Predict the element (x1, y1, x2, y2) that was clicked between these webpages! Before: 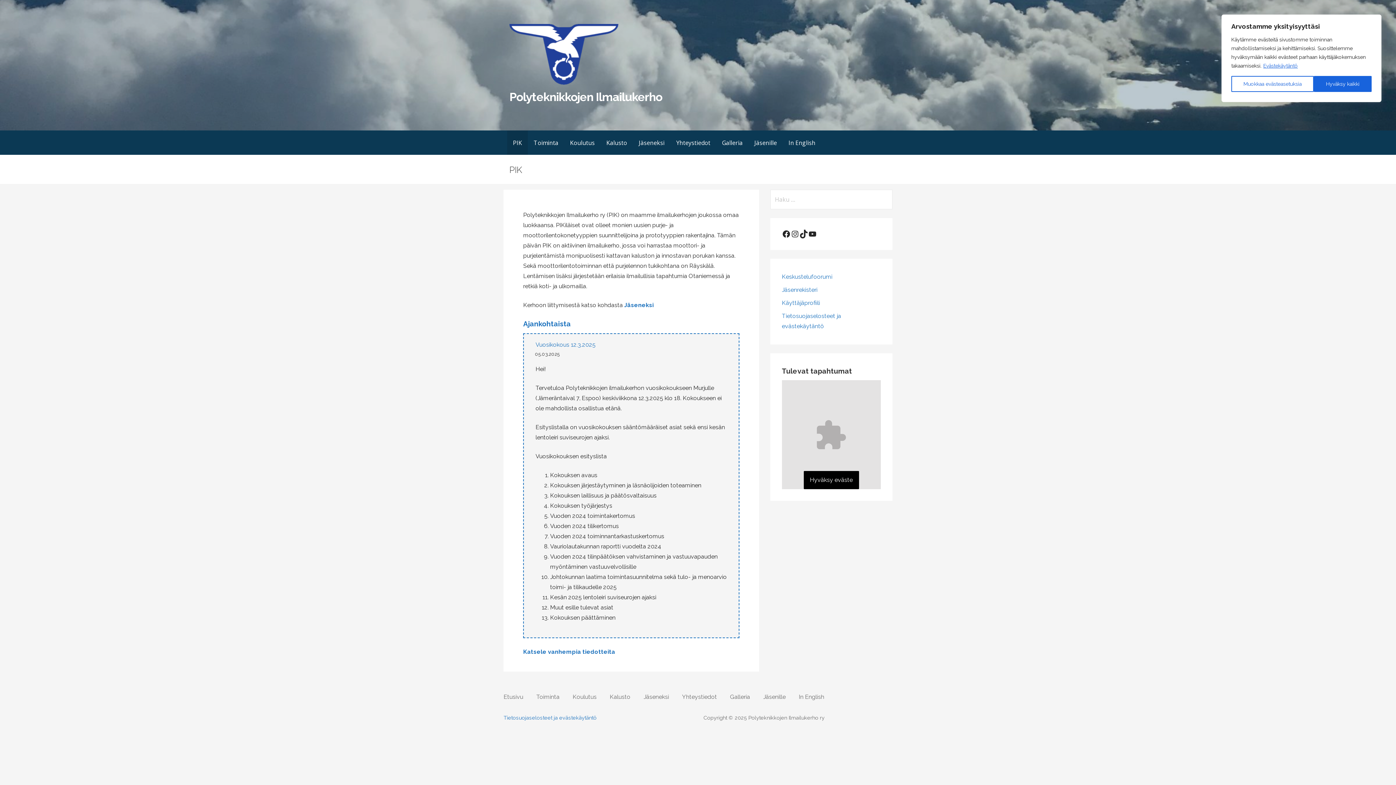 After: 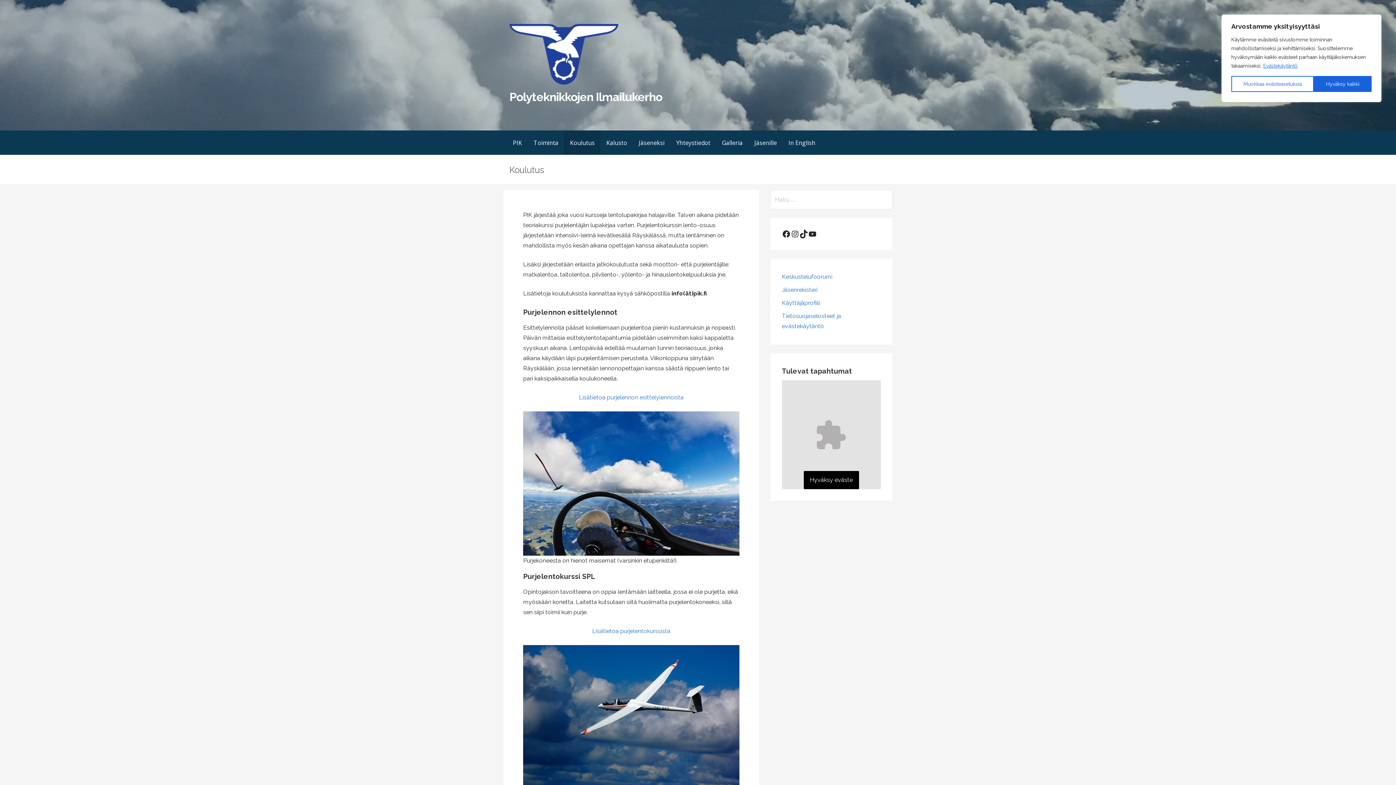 Action: label: Koulutus bbox: (572, 693, 596, 700)